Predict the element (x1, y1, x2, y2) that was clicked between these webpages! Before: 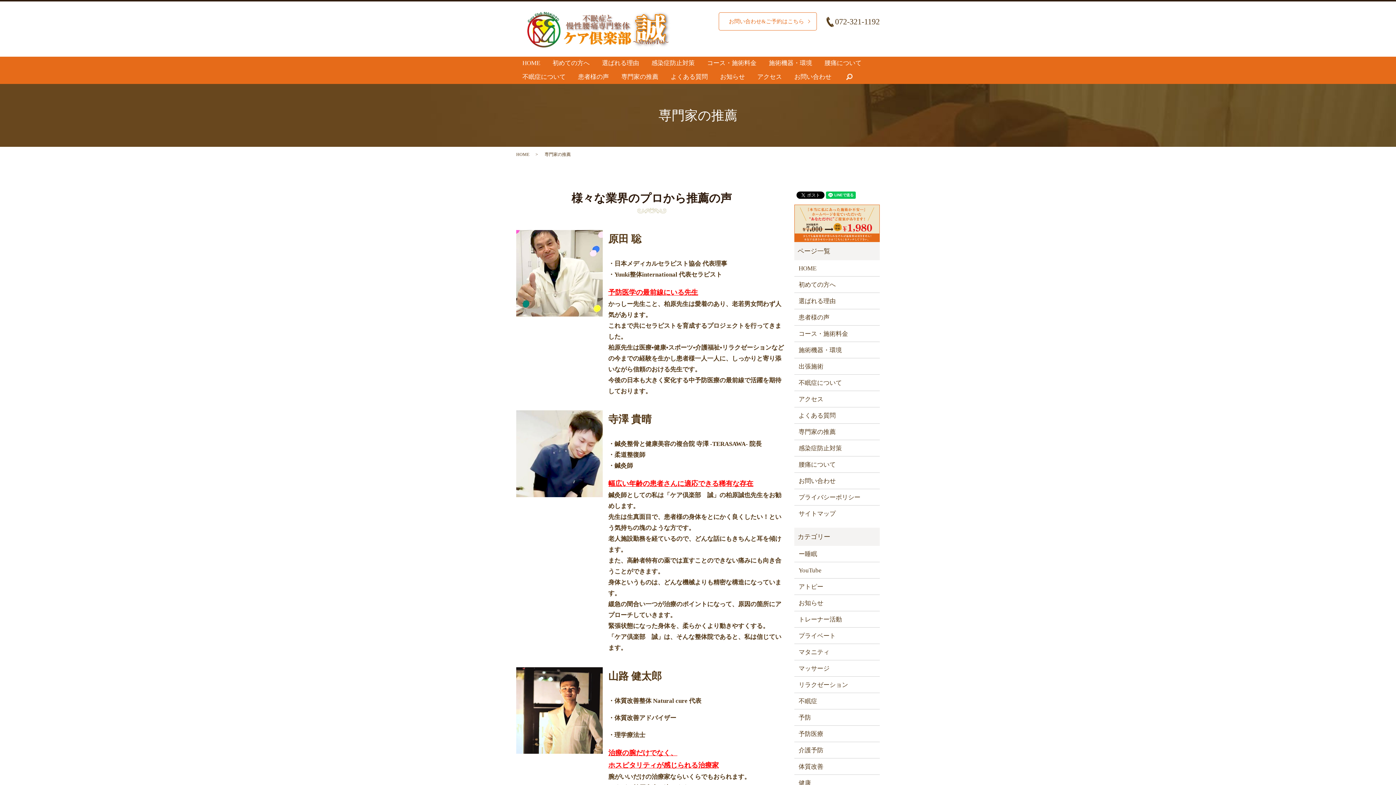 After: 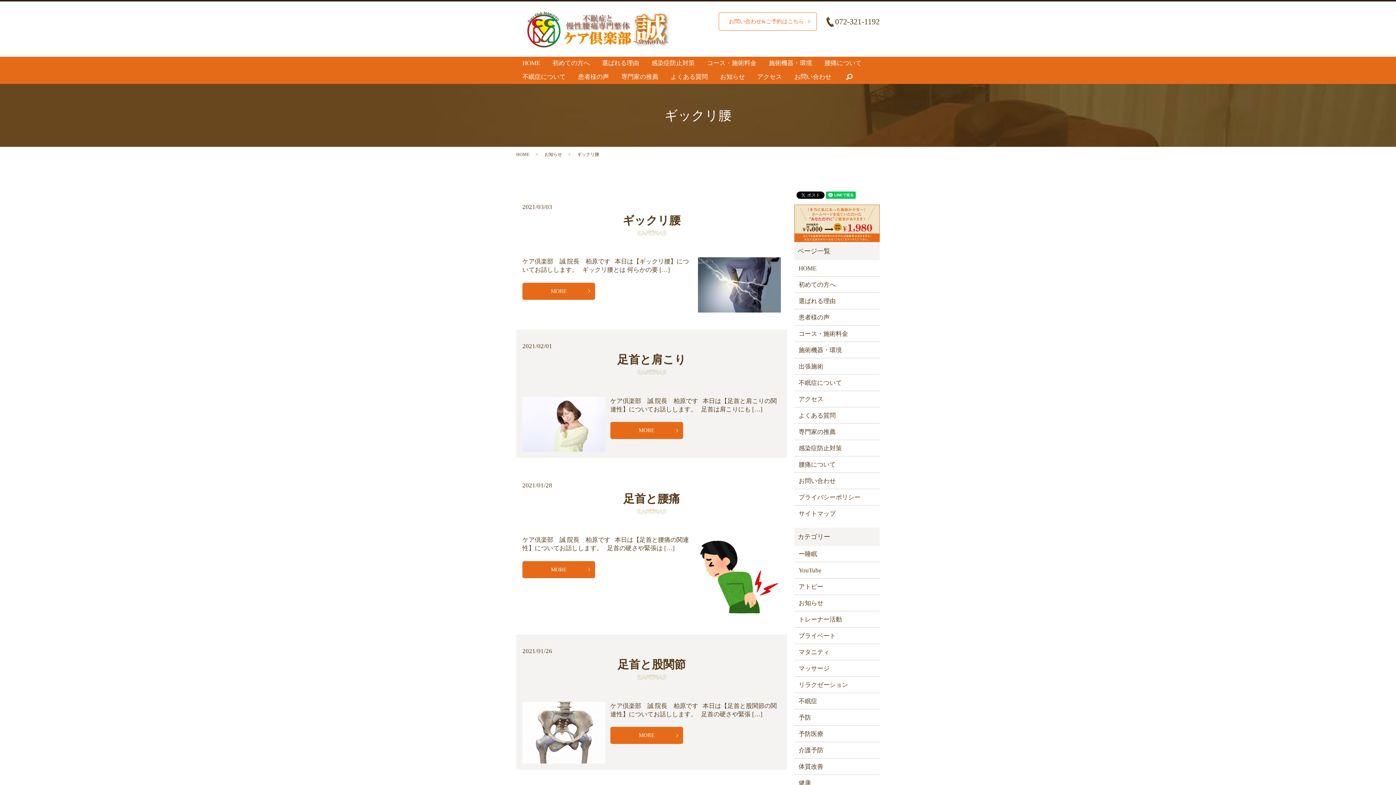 Action: label: 介護予防 bbox: (798, 745, 875, 755)